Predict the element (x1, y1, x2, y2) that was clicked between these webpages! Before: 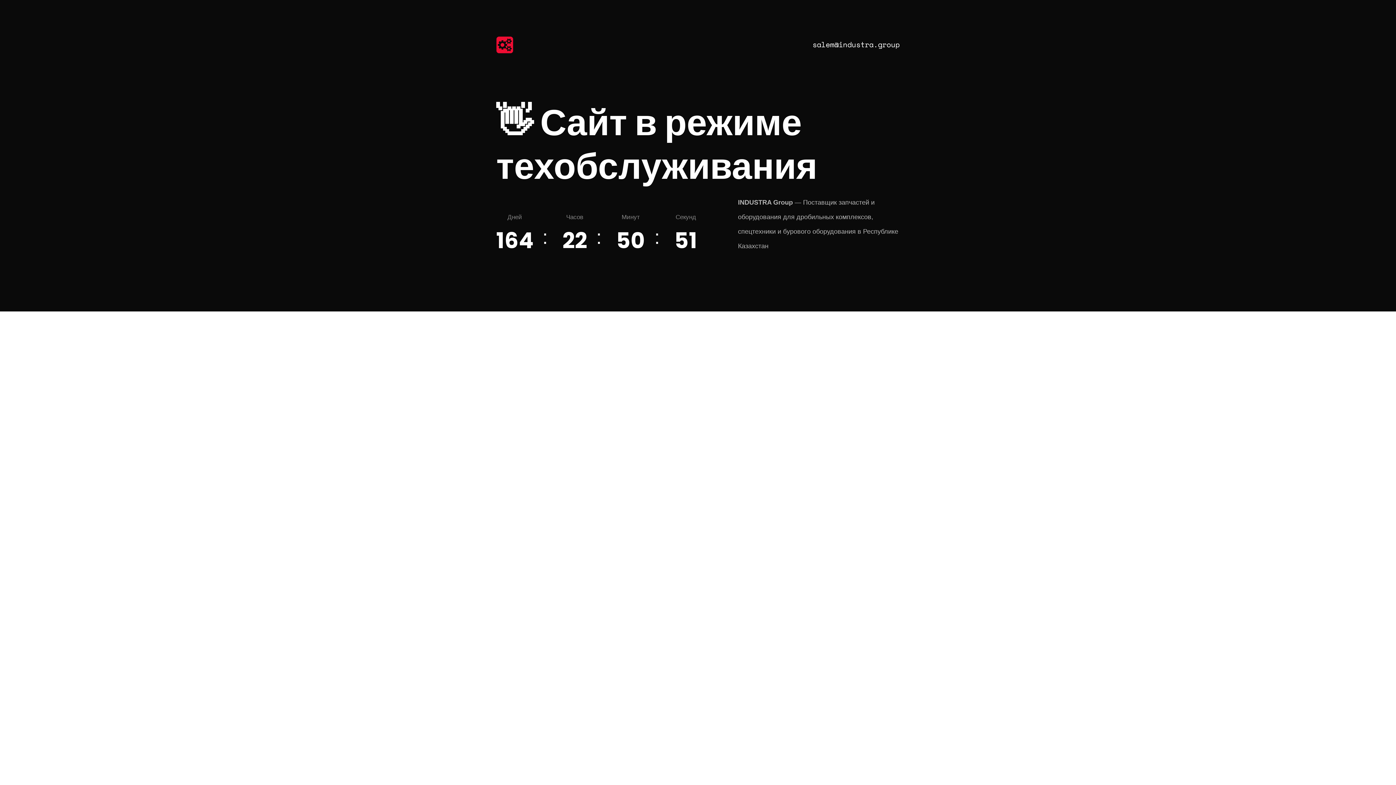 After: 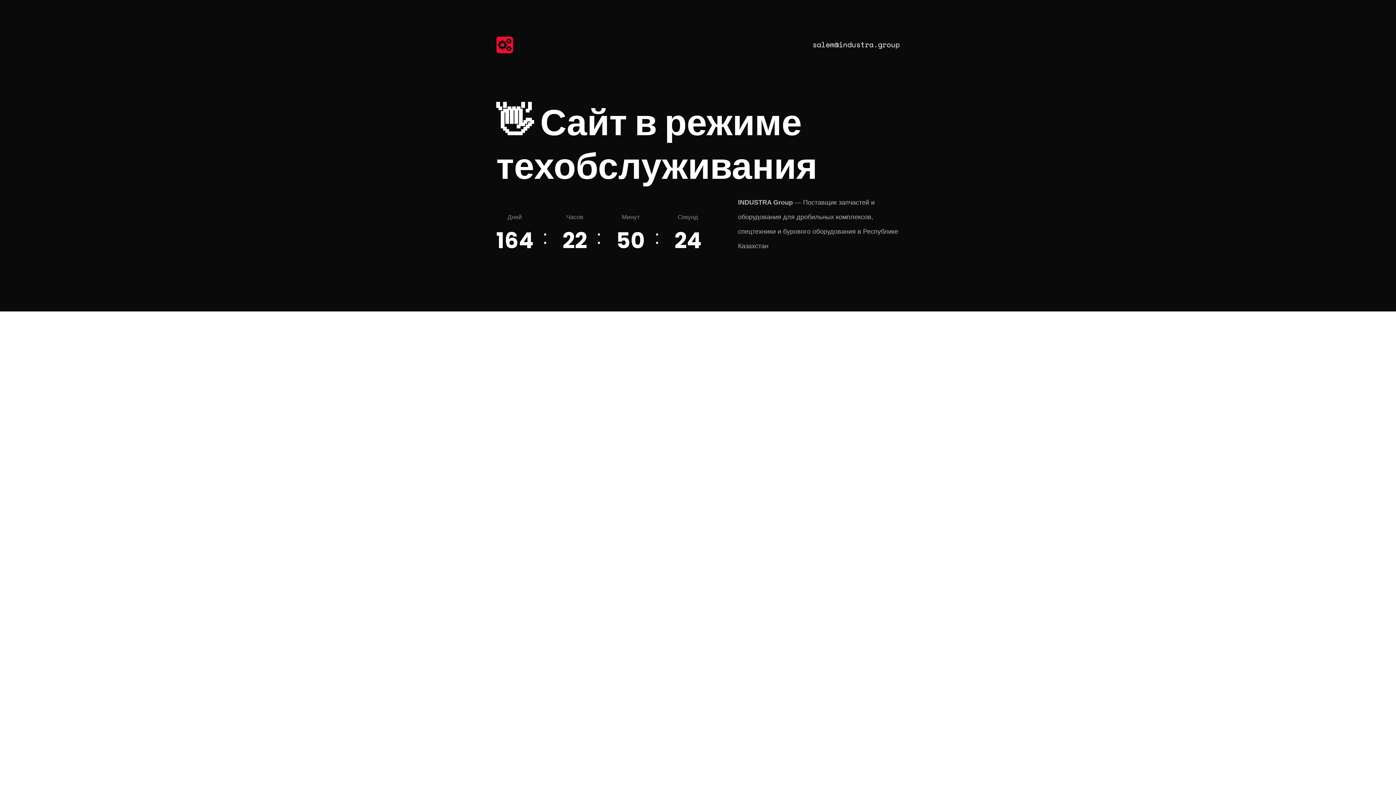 Action: bbox: (496, 36, 530, 53)